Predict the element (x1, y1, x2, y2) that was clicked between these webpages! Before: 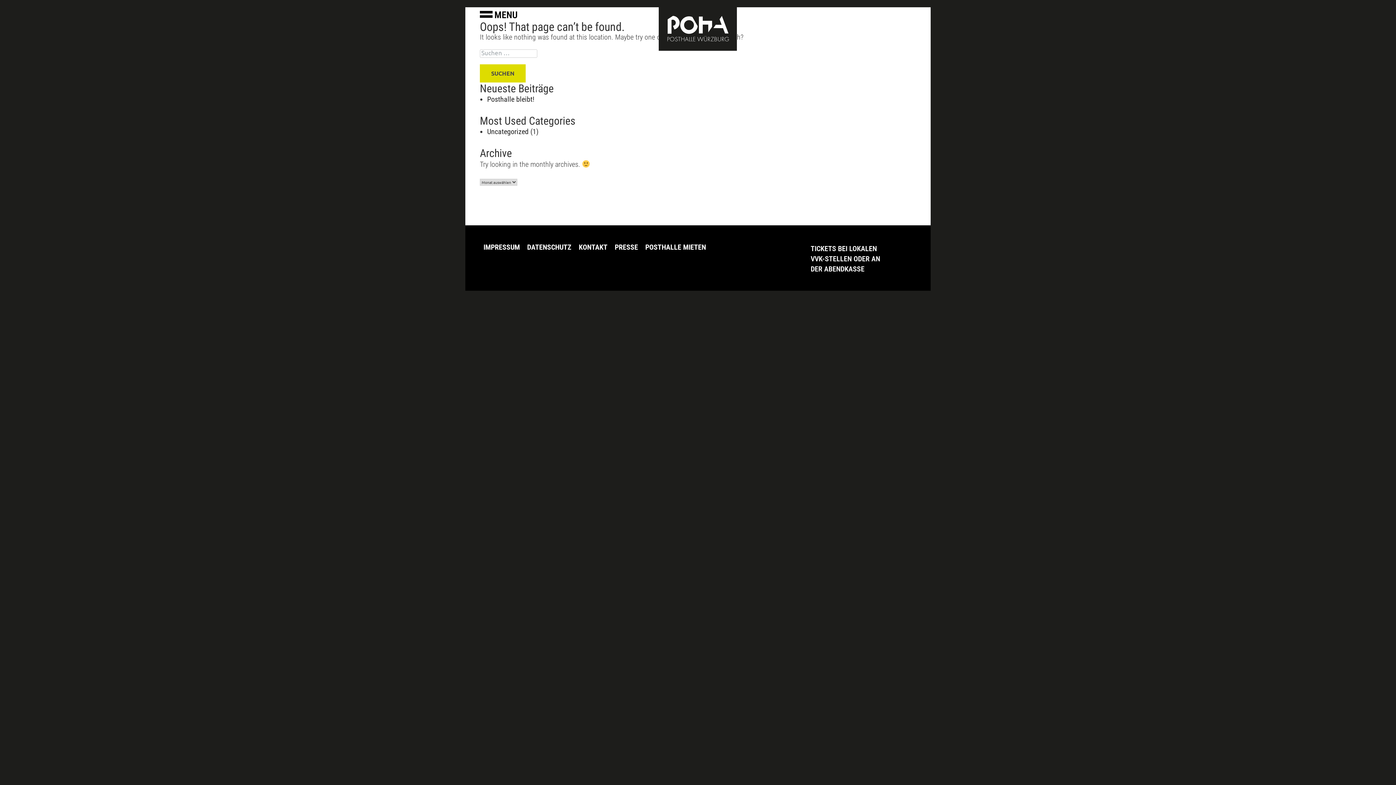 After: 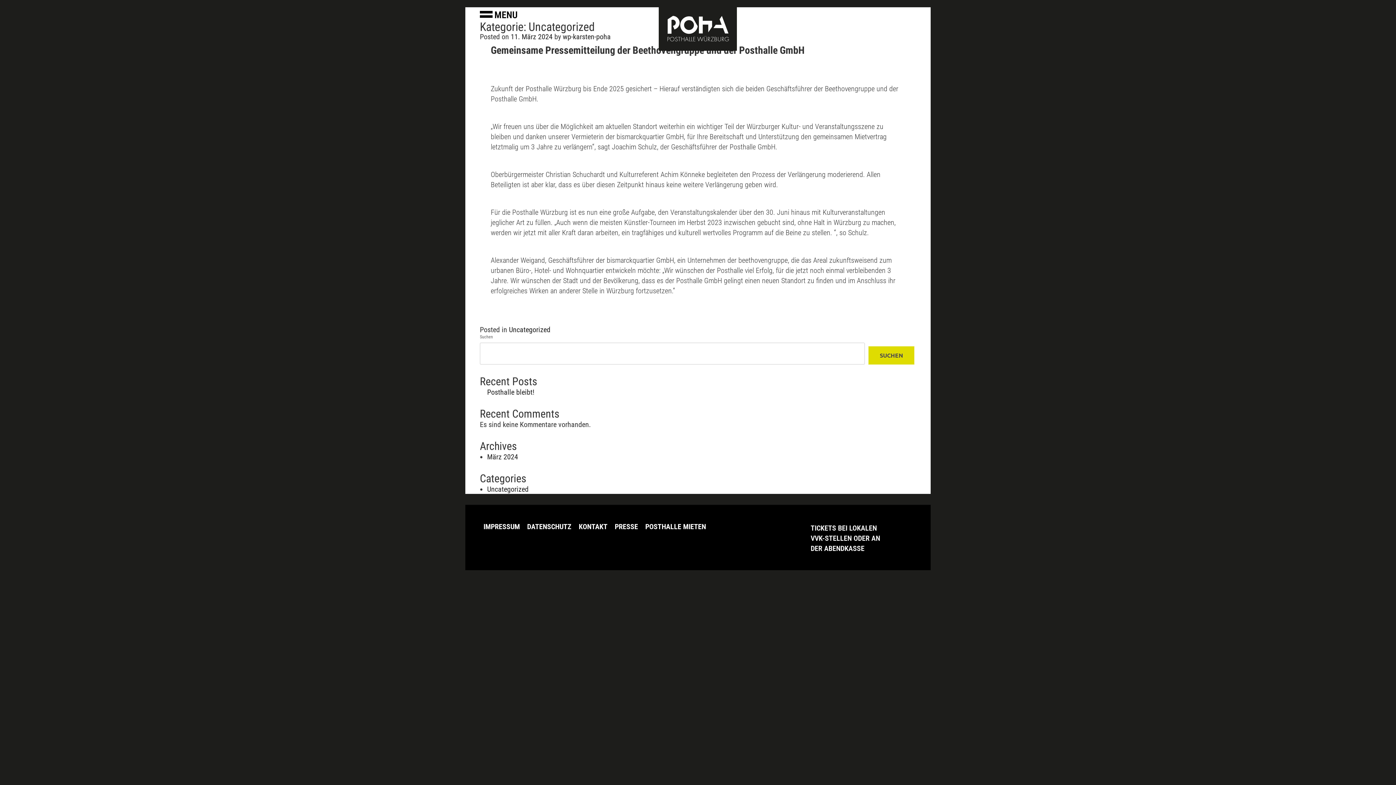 Action: label: Uncategorized bbox: (487, 127, 528, 136)